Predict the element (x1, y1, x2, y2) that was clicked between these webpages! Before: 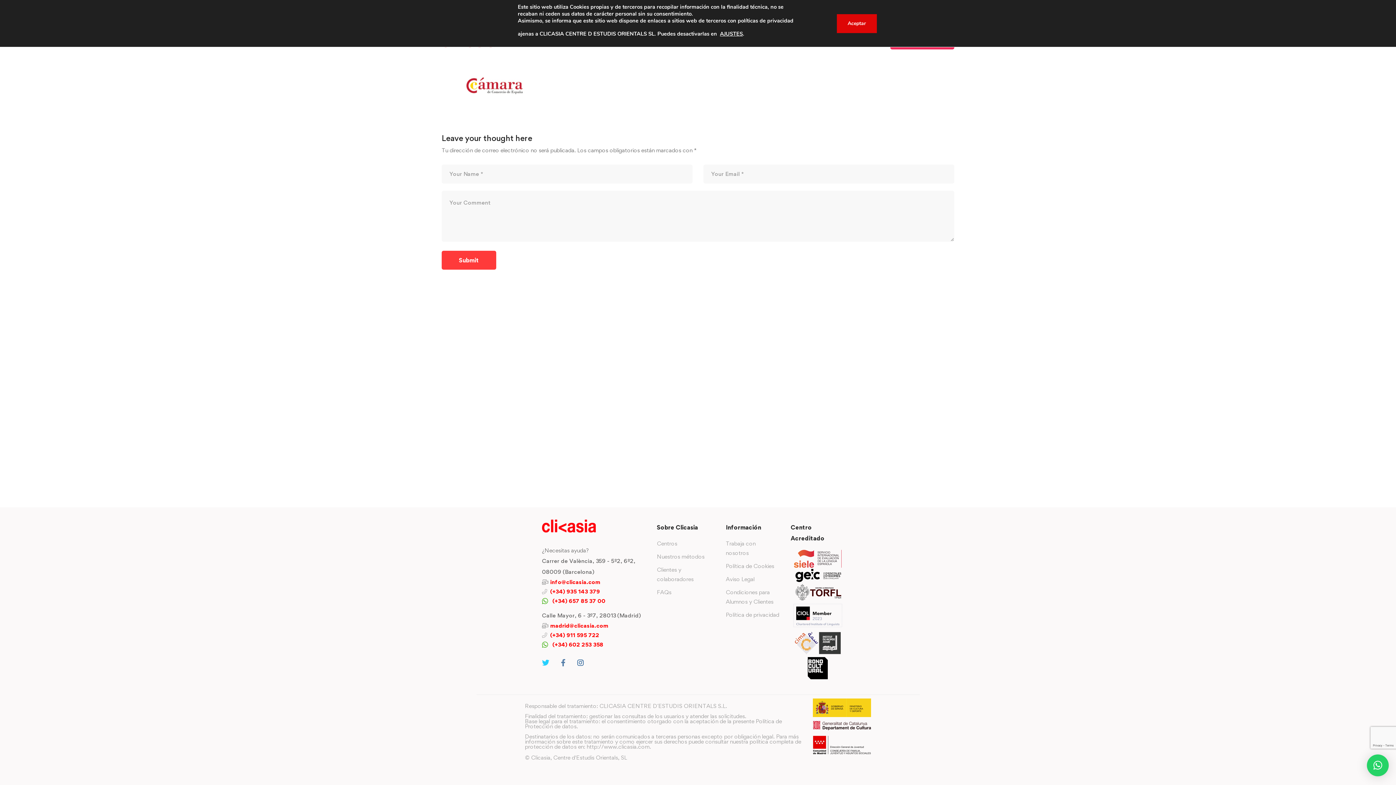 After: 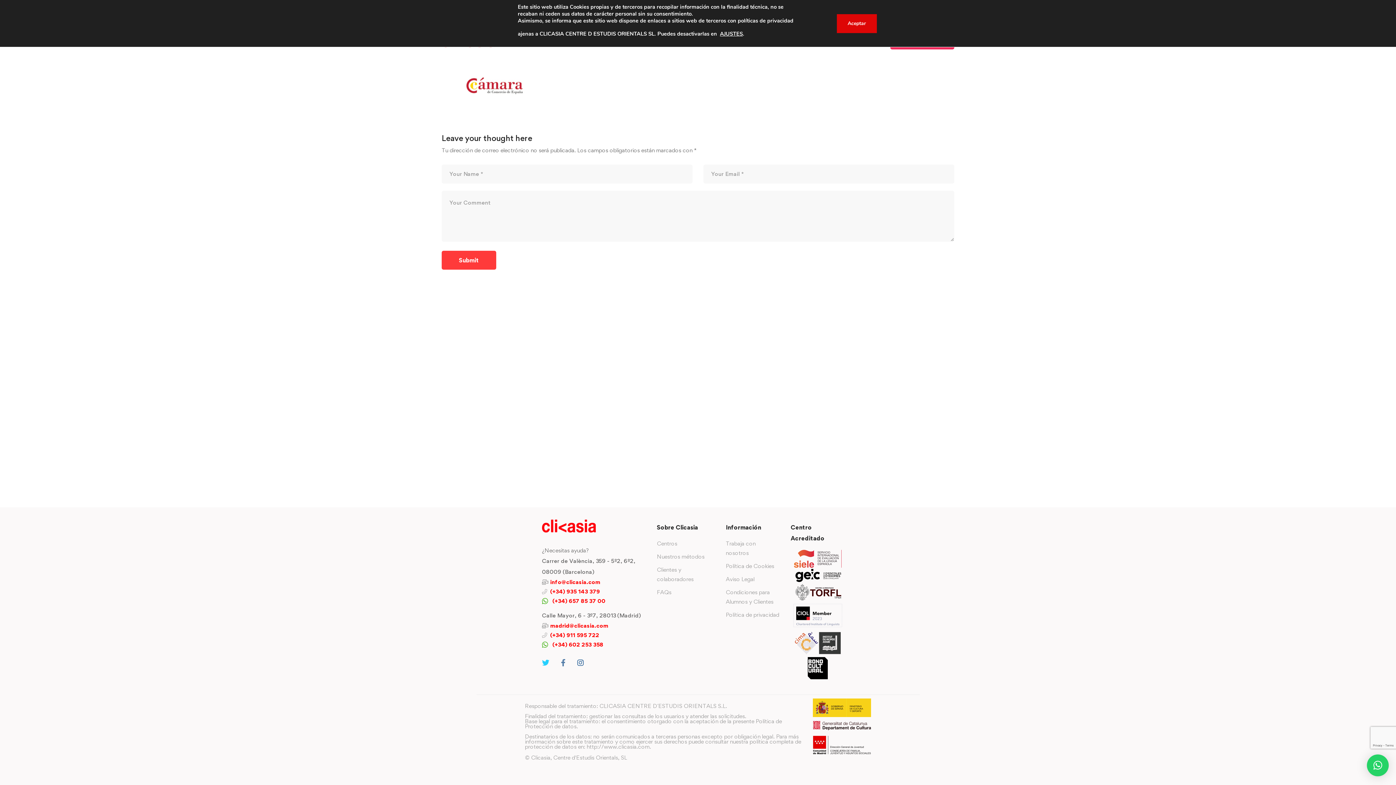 Action: bbox: (556, 657, 570, 668) label: Facebook